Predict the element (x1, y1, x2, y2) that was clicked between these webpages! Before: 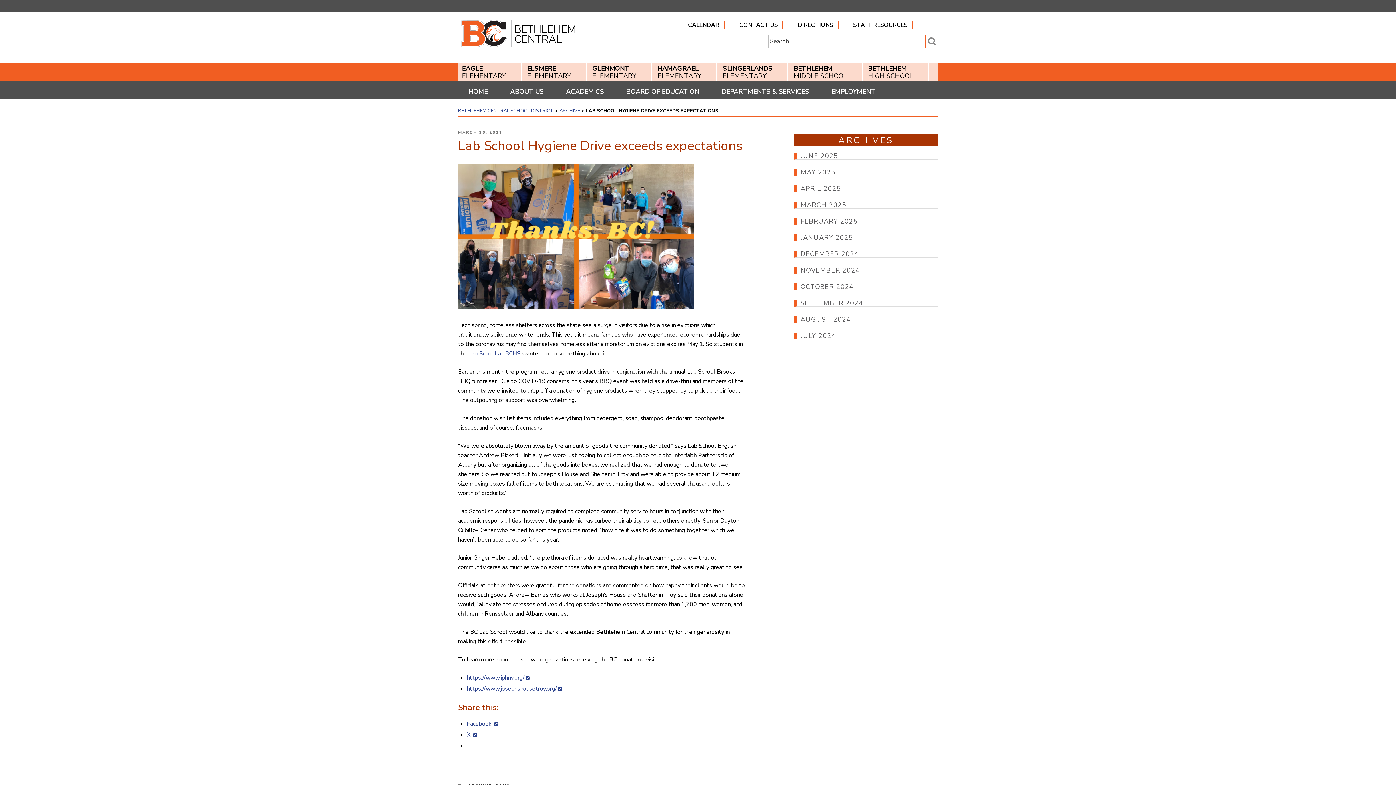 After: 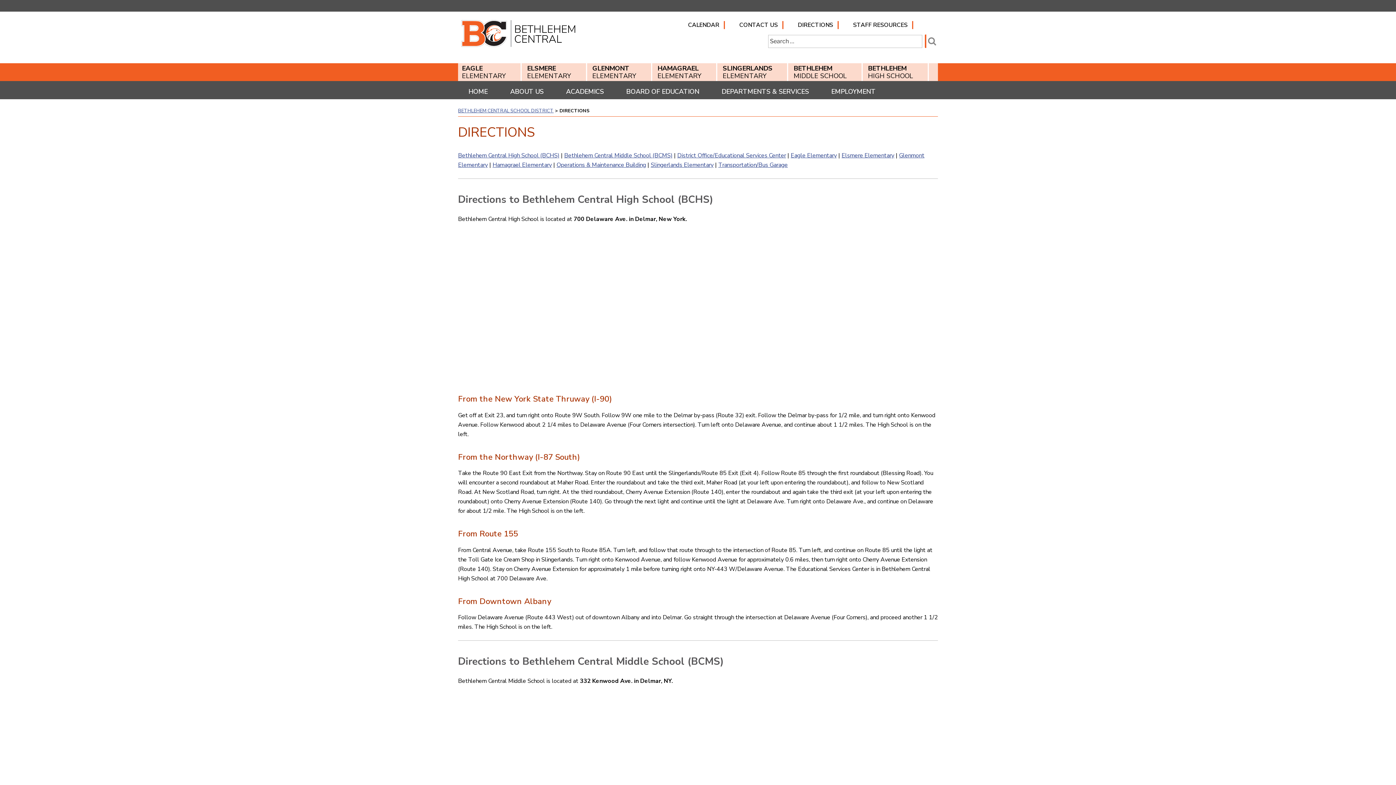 Action: label: DIRECTIONS bbox: (798, 21, 833, 29)